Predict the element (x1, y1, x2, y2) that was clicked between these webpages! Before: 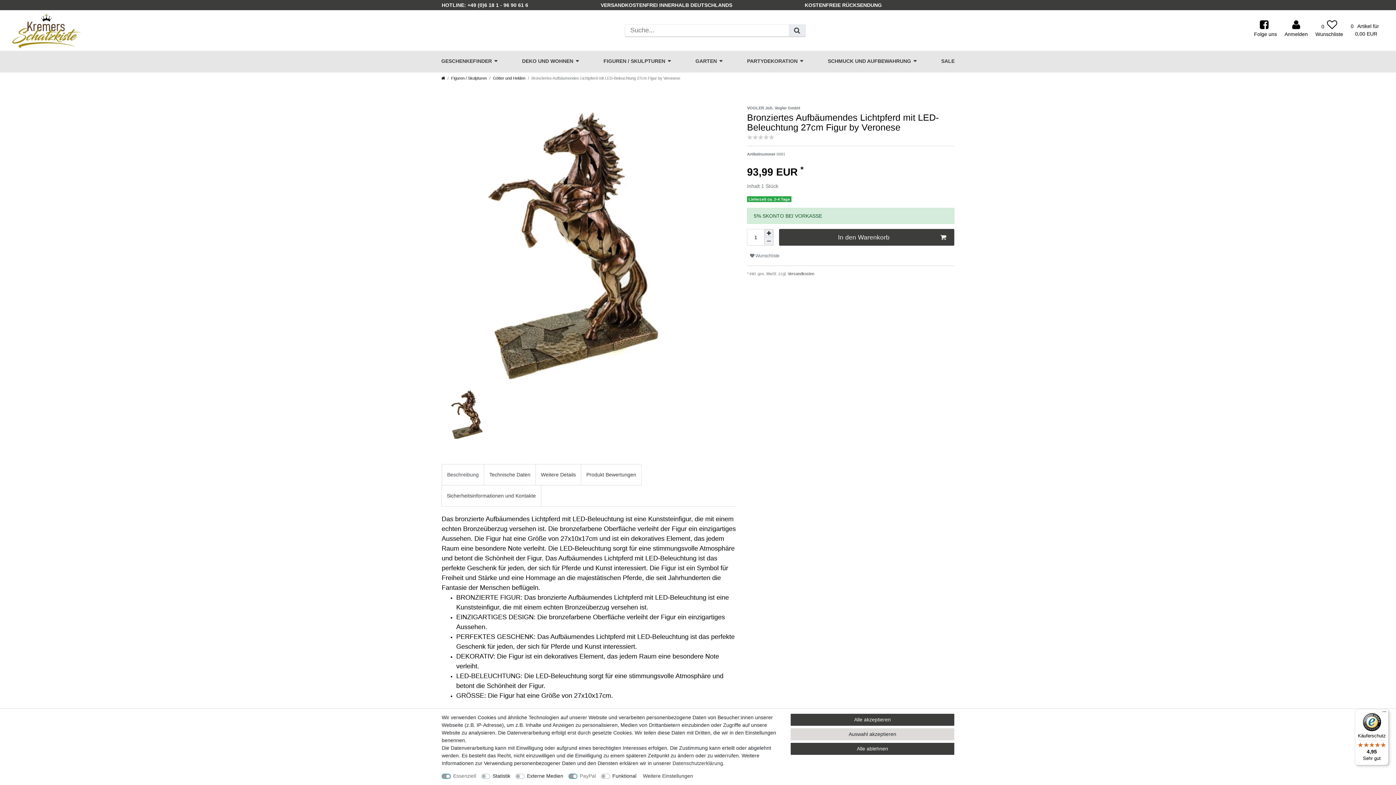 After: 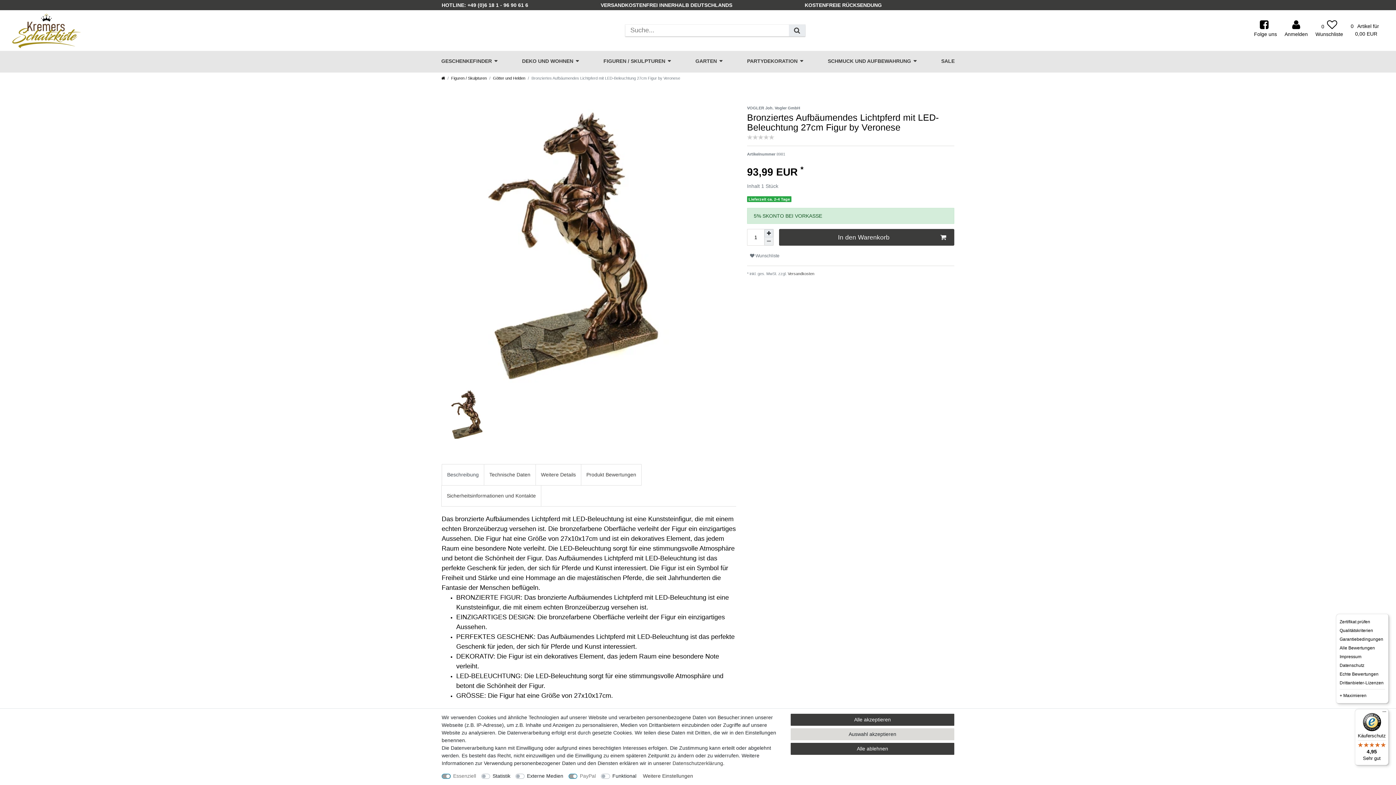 Action: bbox: (1380, 709, 1389, 718) label: Menü